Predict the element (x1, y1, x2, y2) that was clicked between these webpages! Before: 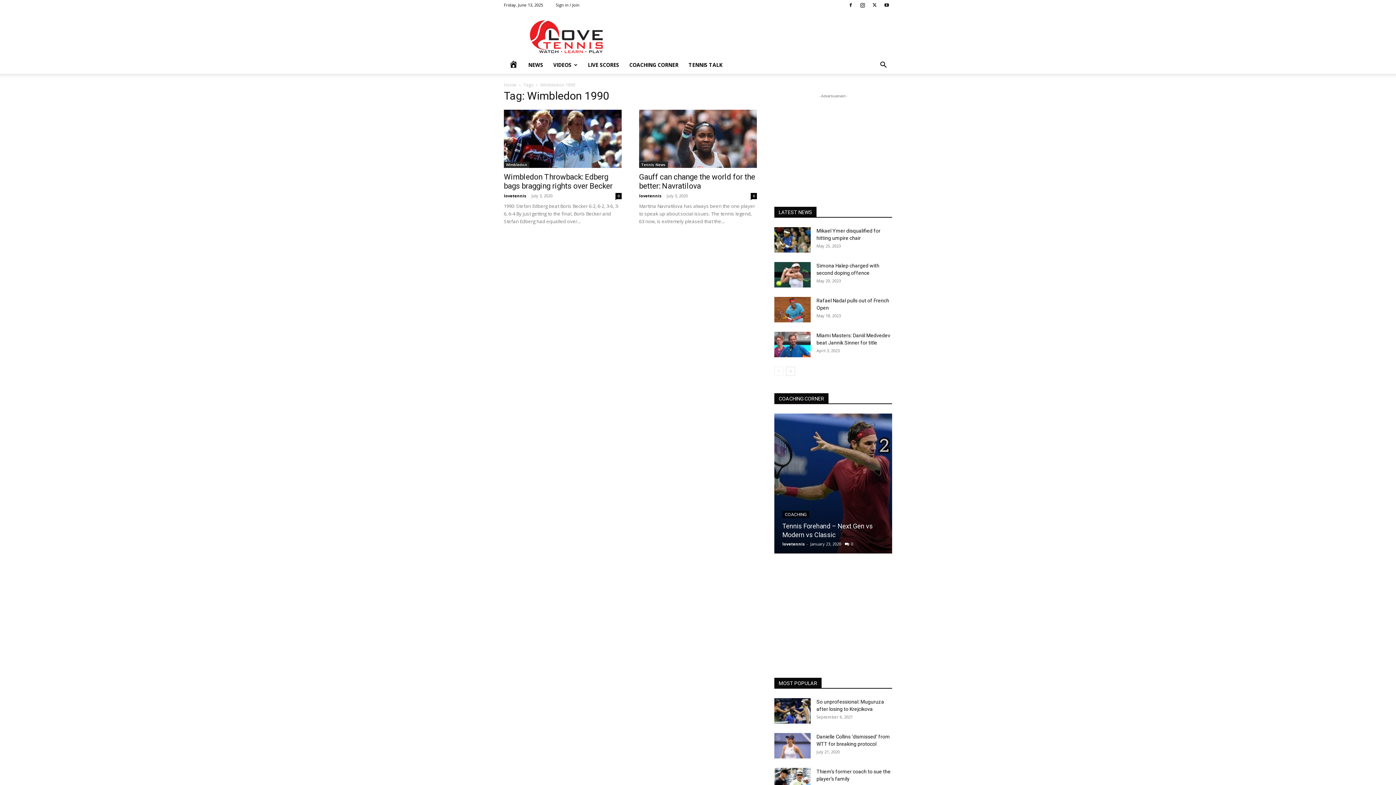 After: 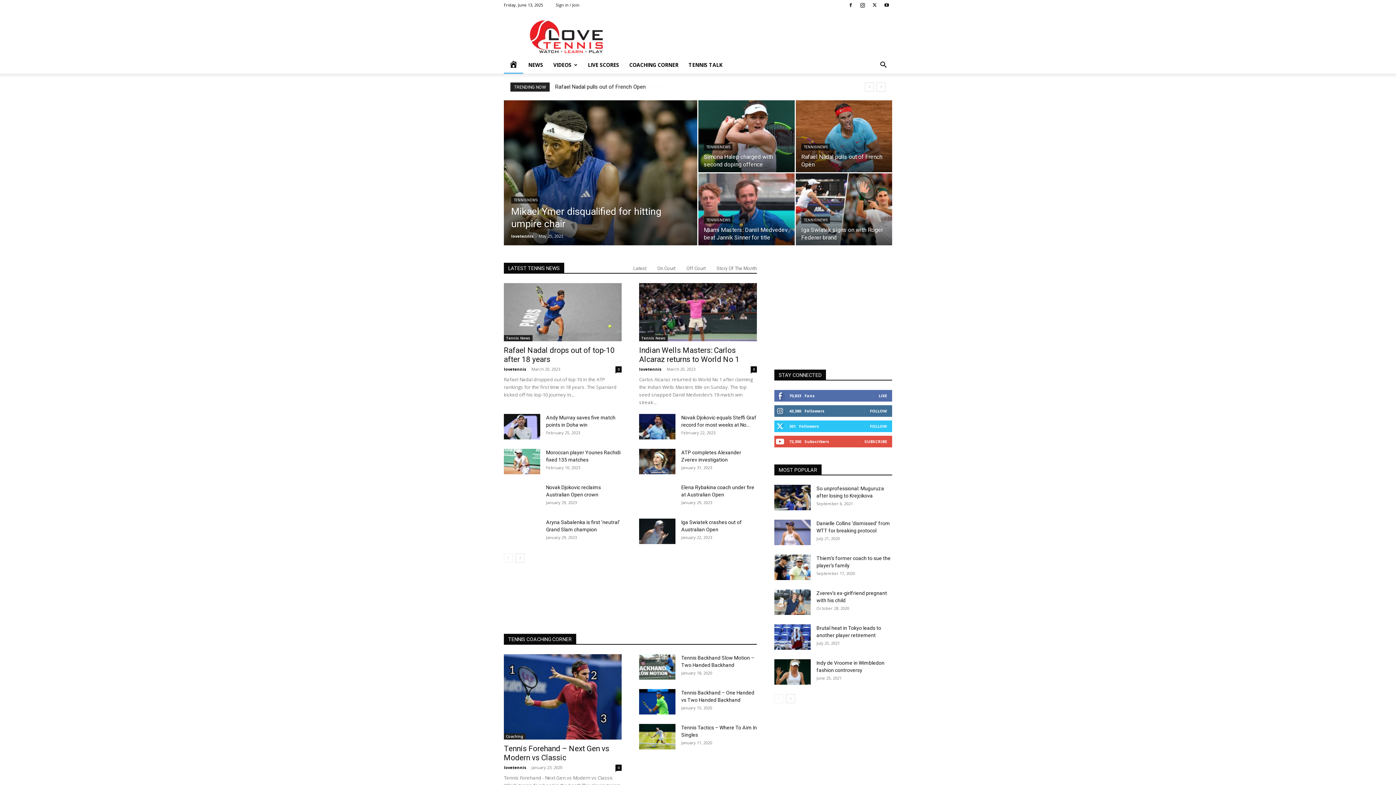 Action: bbox: (504, 81, 516, 88) label: Home